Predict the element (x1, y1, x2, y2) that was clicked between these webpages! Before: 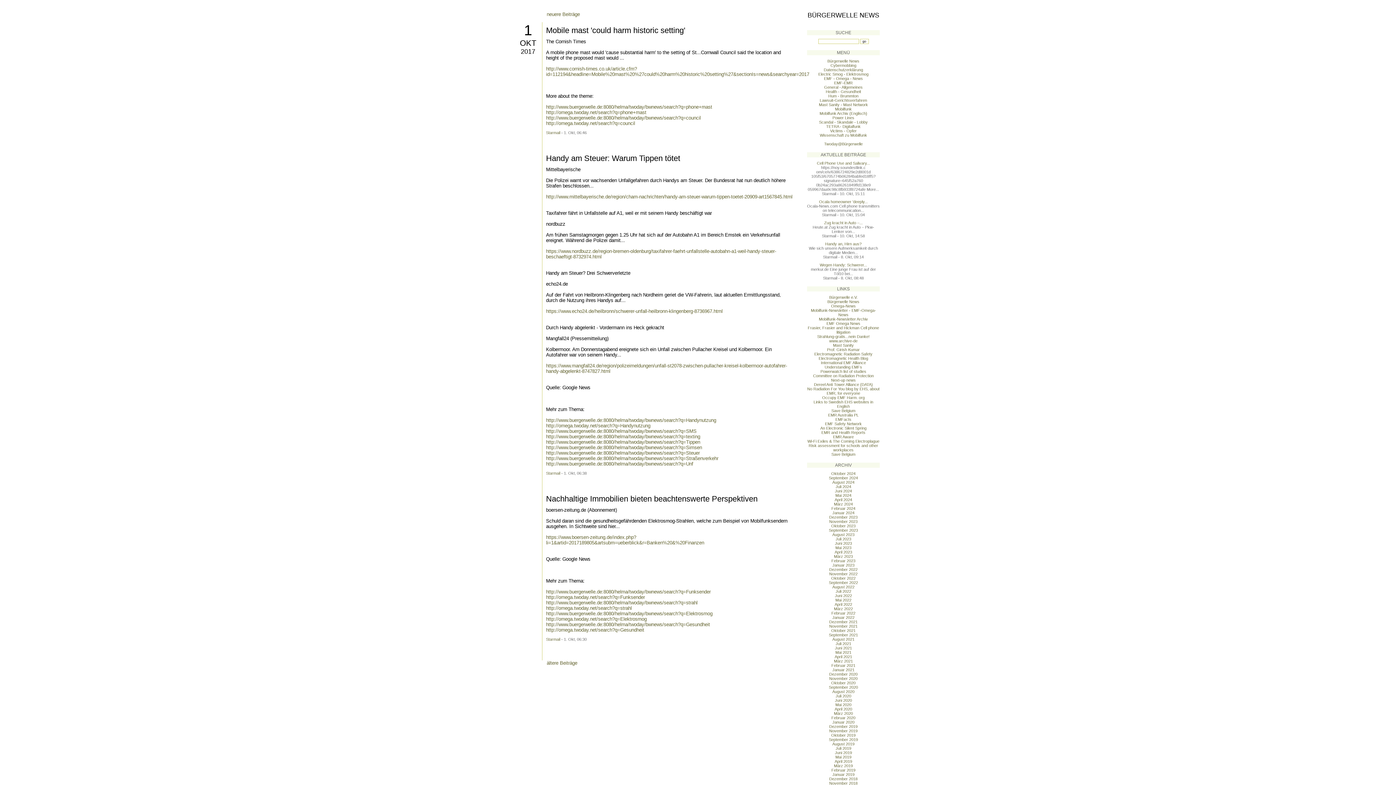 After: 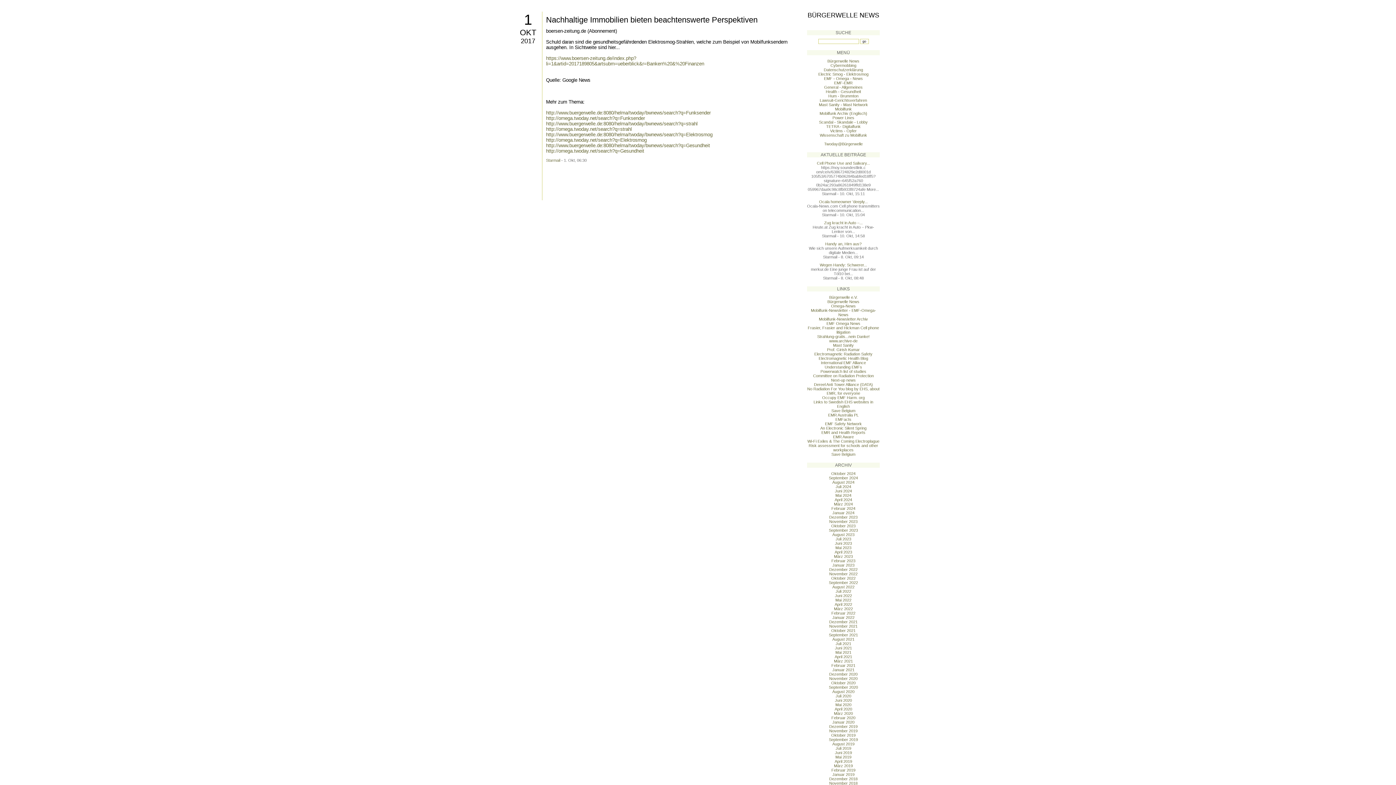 Action: bbox: (546, 494, 757, 503) label: Nachhaltige Immobilien bieten beachtenswerte Perspektiven